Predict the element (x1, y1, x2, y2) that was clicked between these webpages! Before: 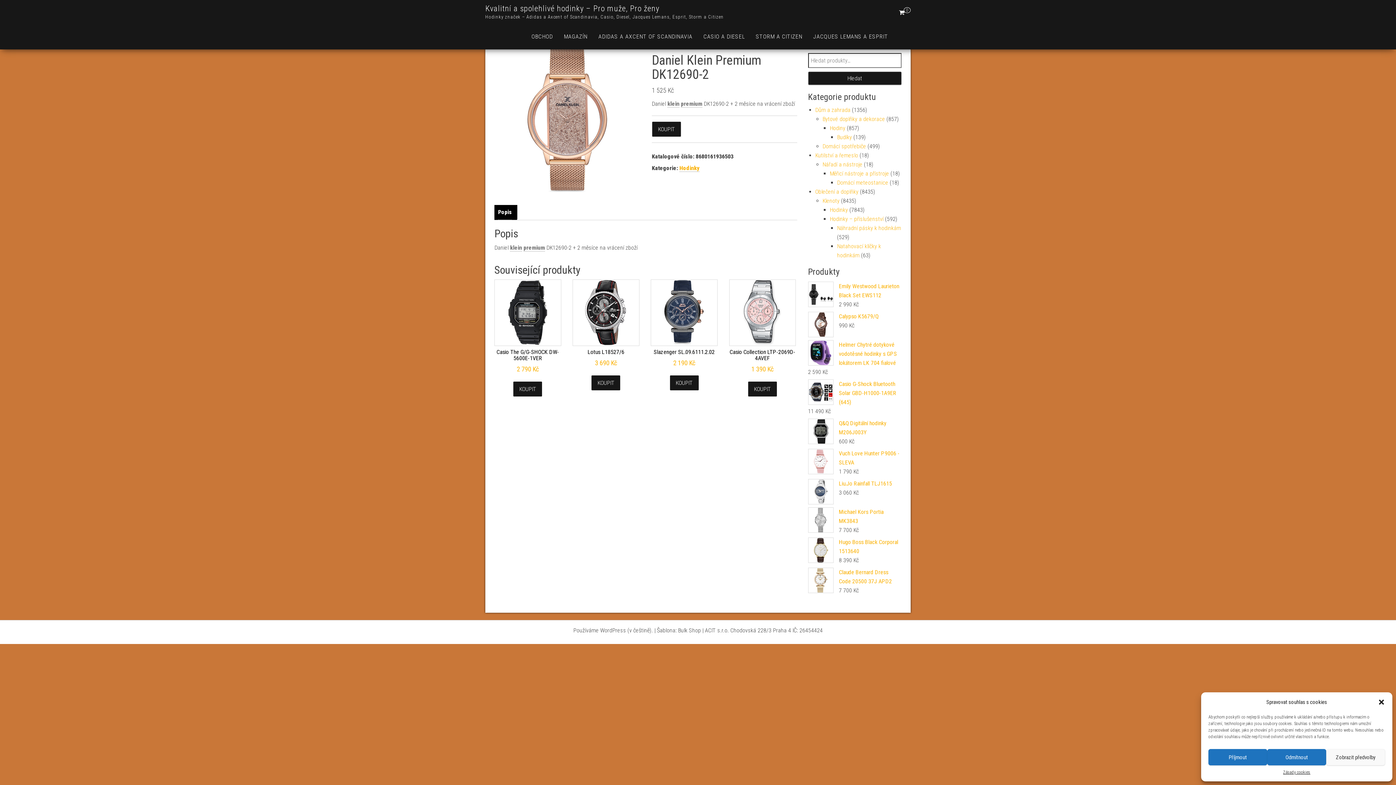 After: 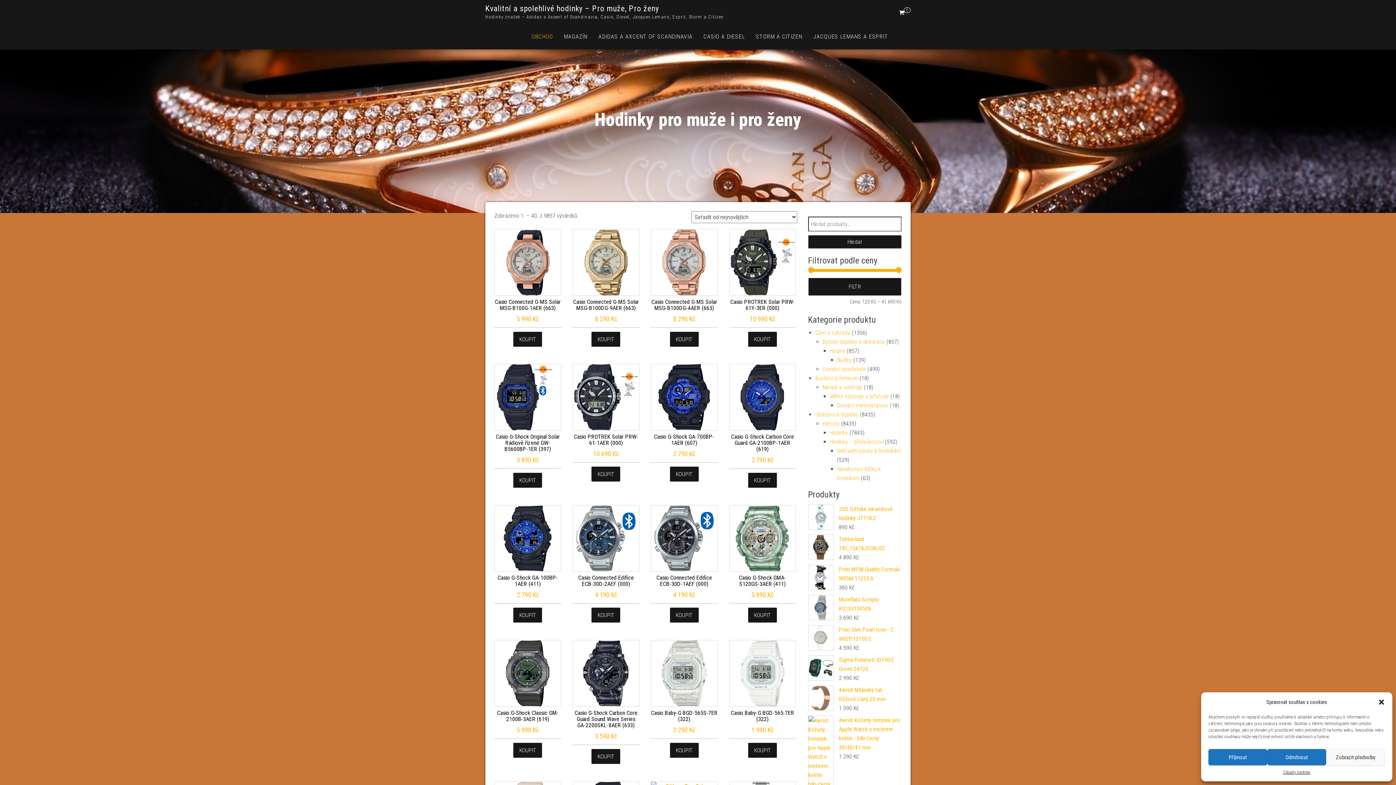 Action: label: OBCHOD bbox: (526, 24, 558, 49)